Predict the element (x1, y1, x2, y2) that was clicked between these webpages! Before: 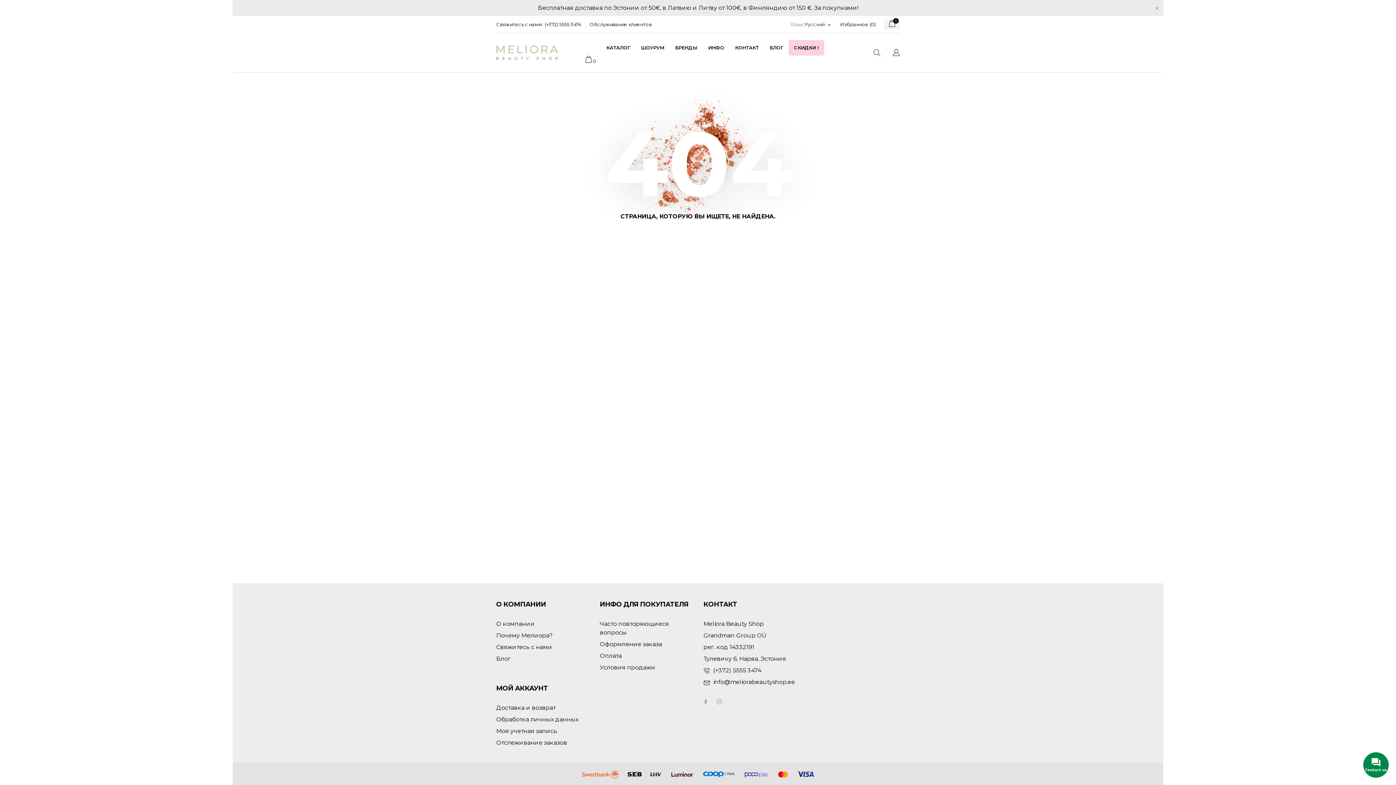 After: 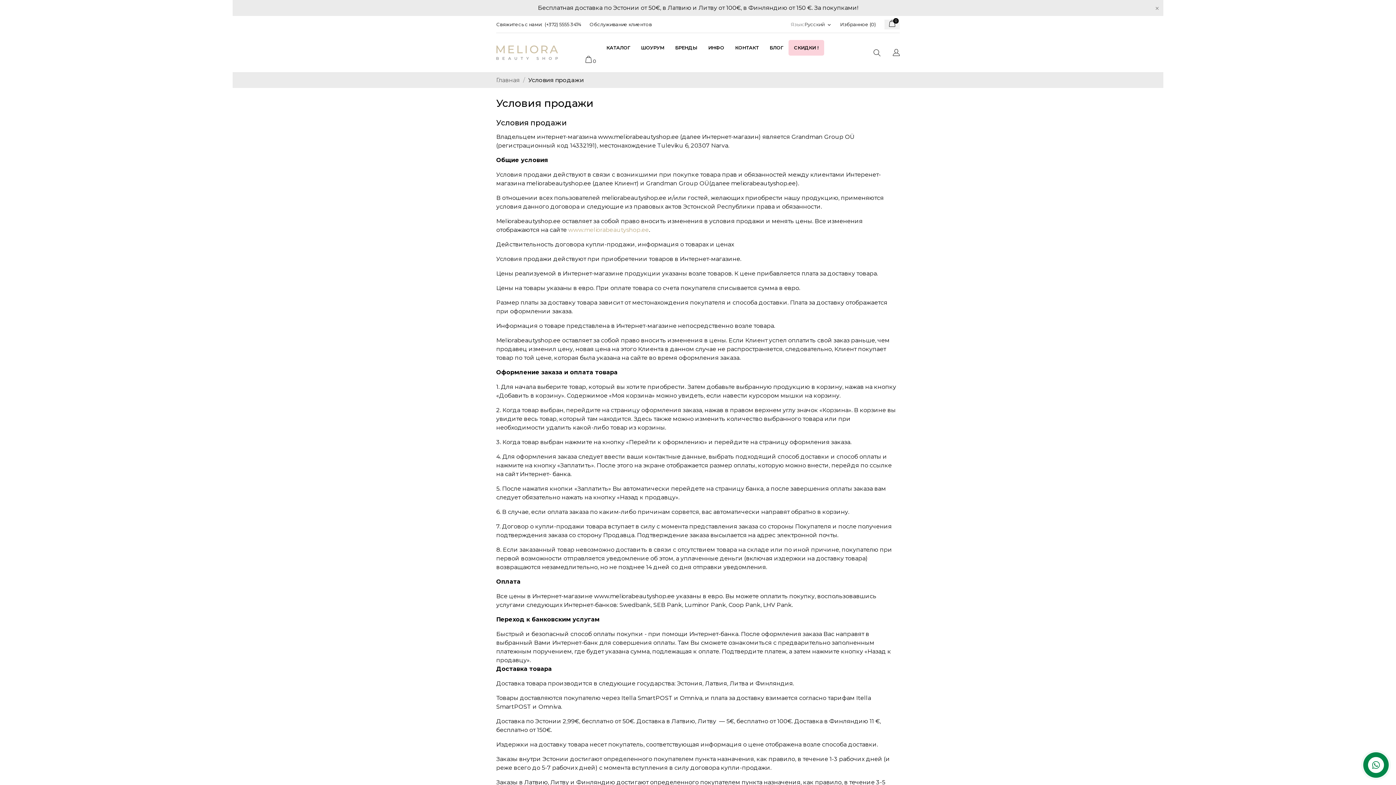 Action: label: Условия продажи bbox: (600, 664, 655, 671)